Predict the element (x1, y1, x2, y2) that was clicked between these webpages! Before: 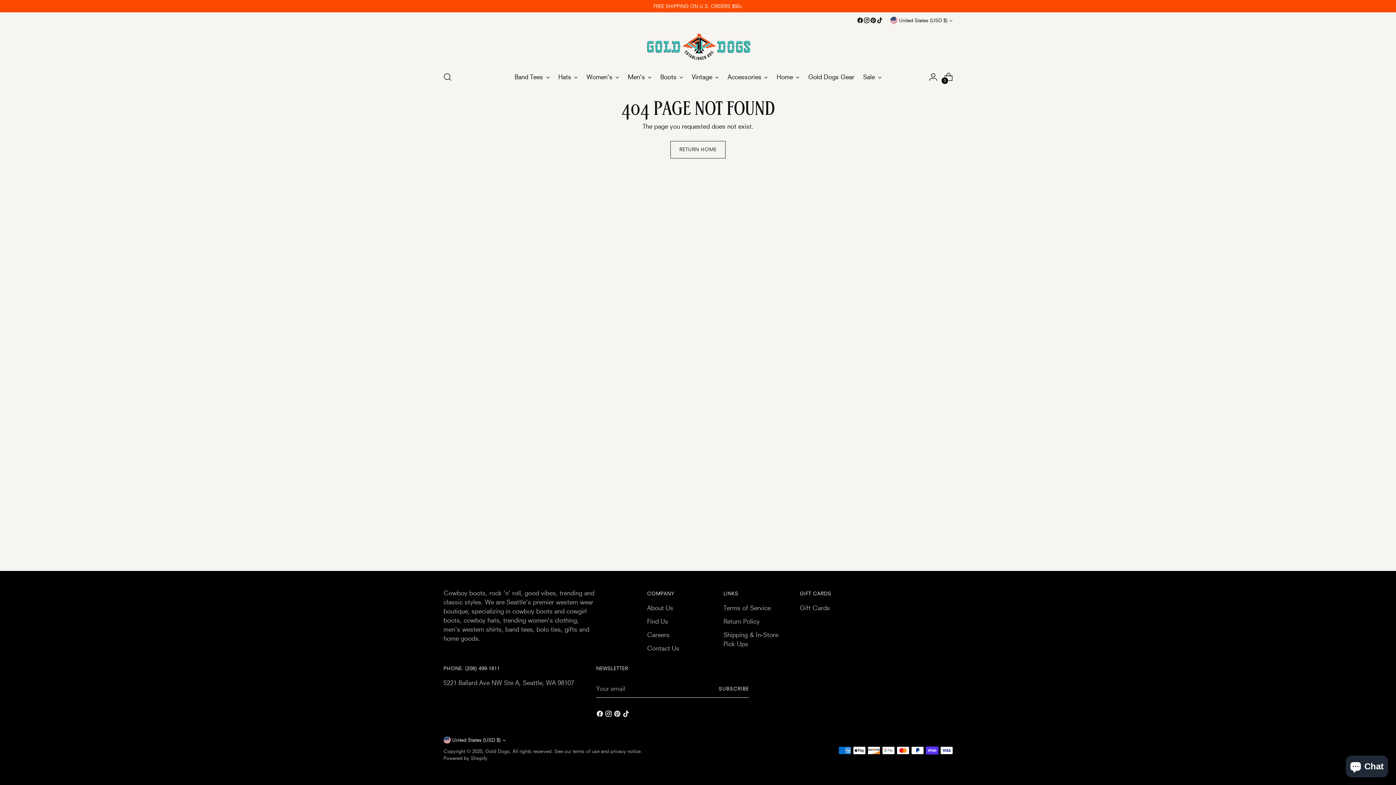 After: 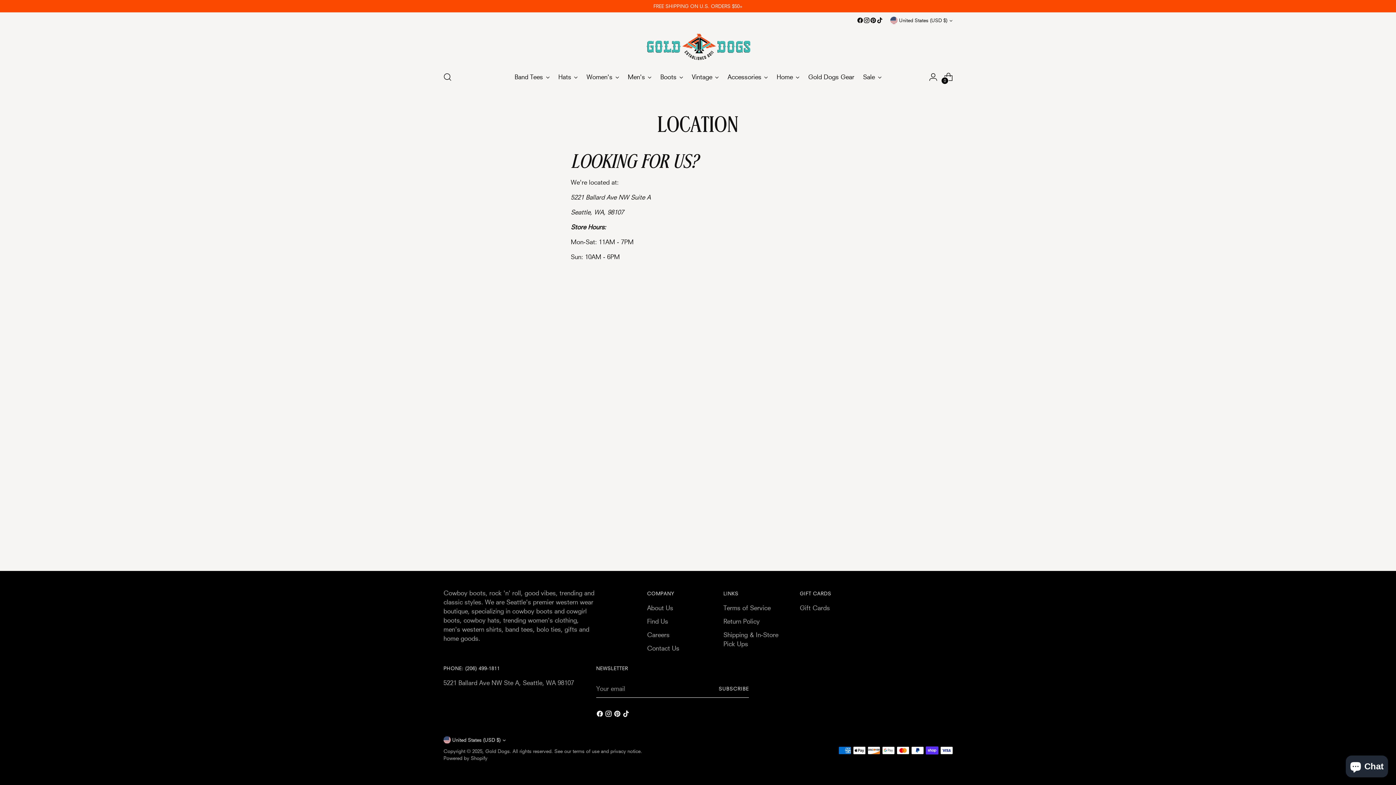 Action: bbox: (647, 617, 668, 625) label: Find Us